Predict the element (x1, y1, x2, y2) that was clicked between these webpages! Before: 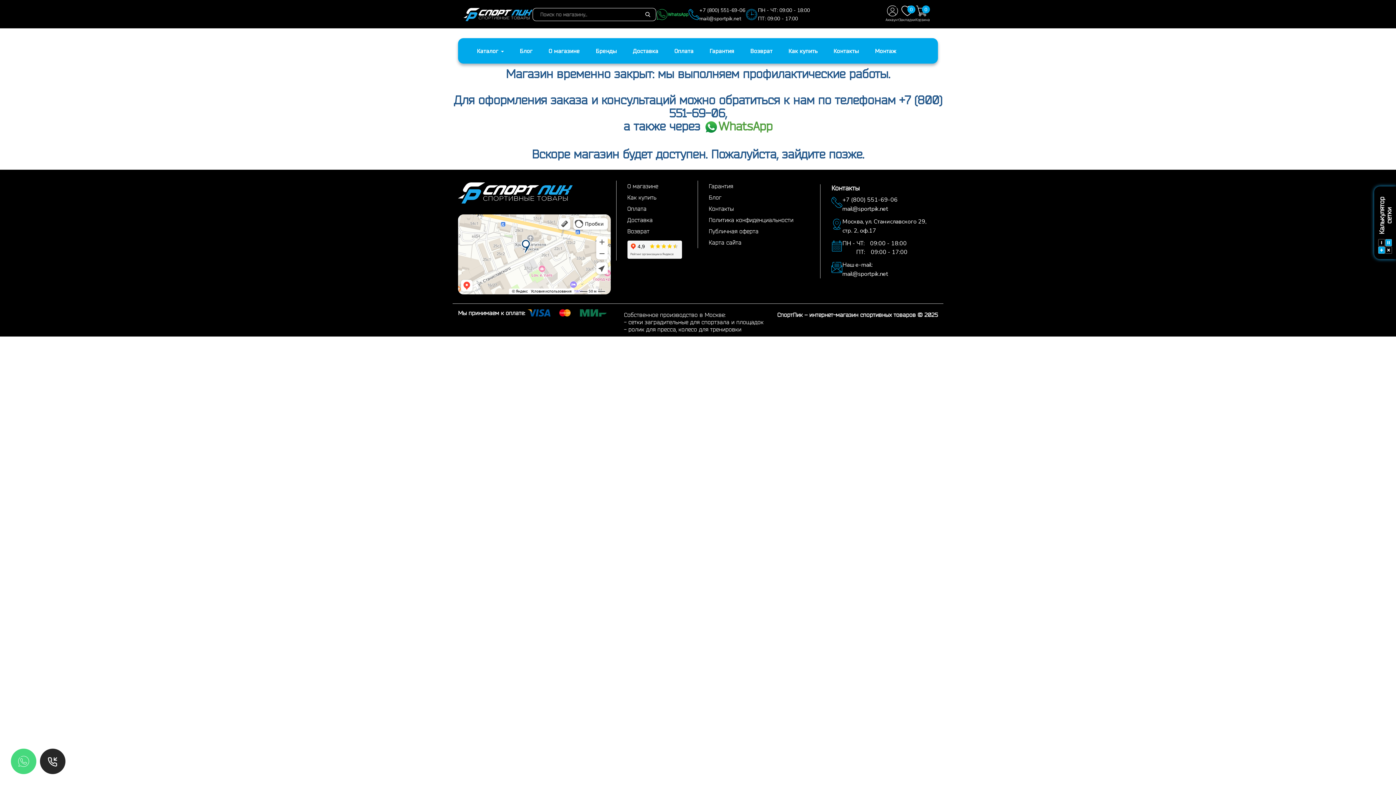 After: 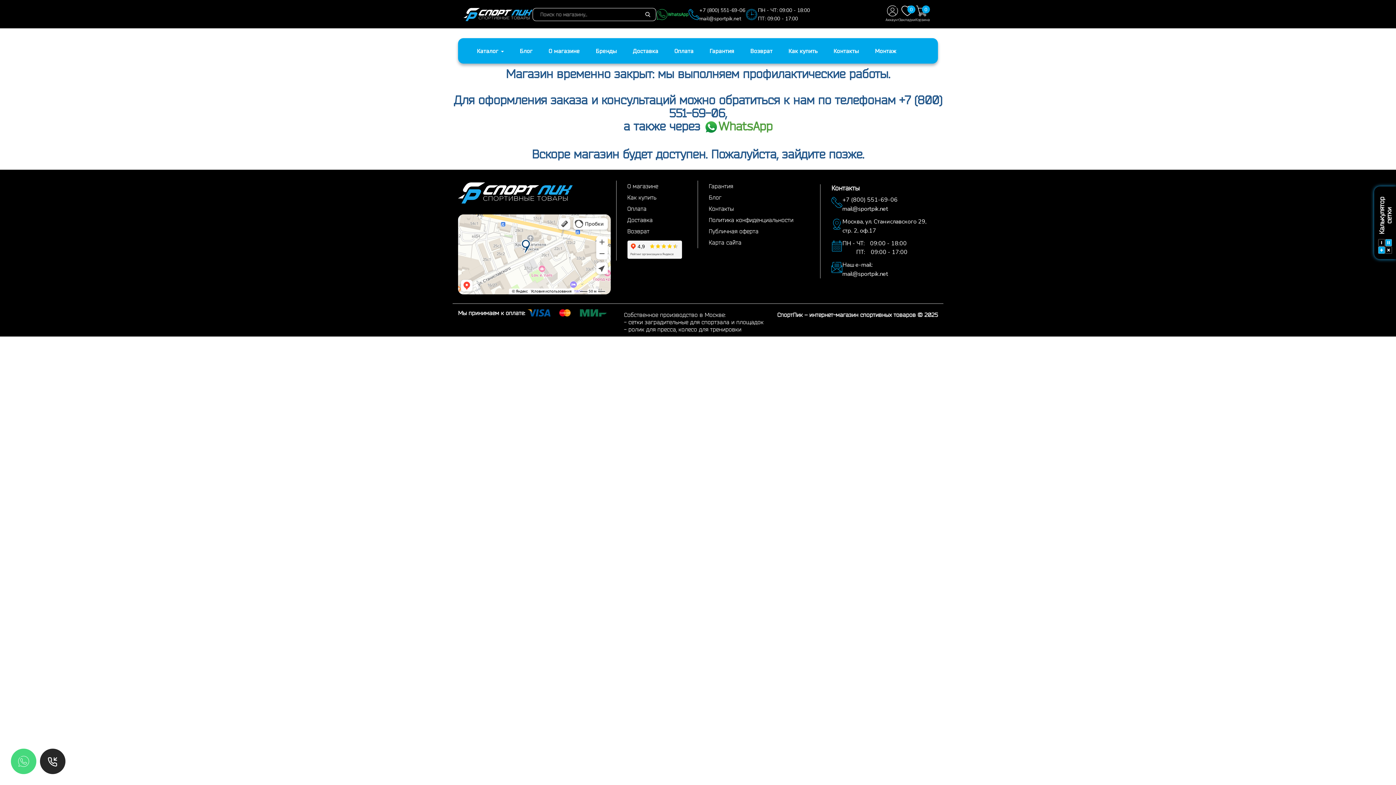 Action: bbox: (627, 216, 652, 223) label: Доставка